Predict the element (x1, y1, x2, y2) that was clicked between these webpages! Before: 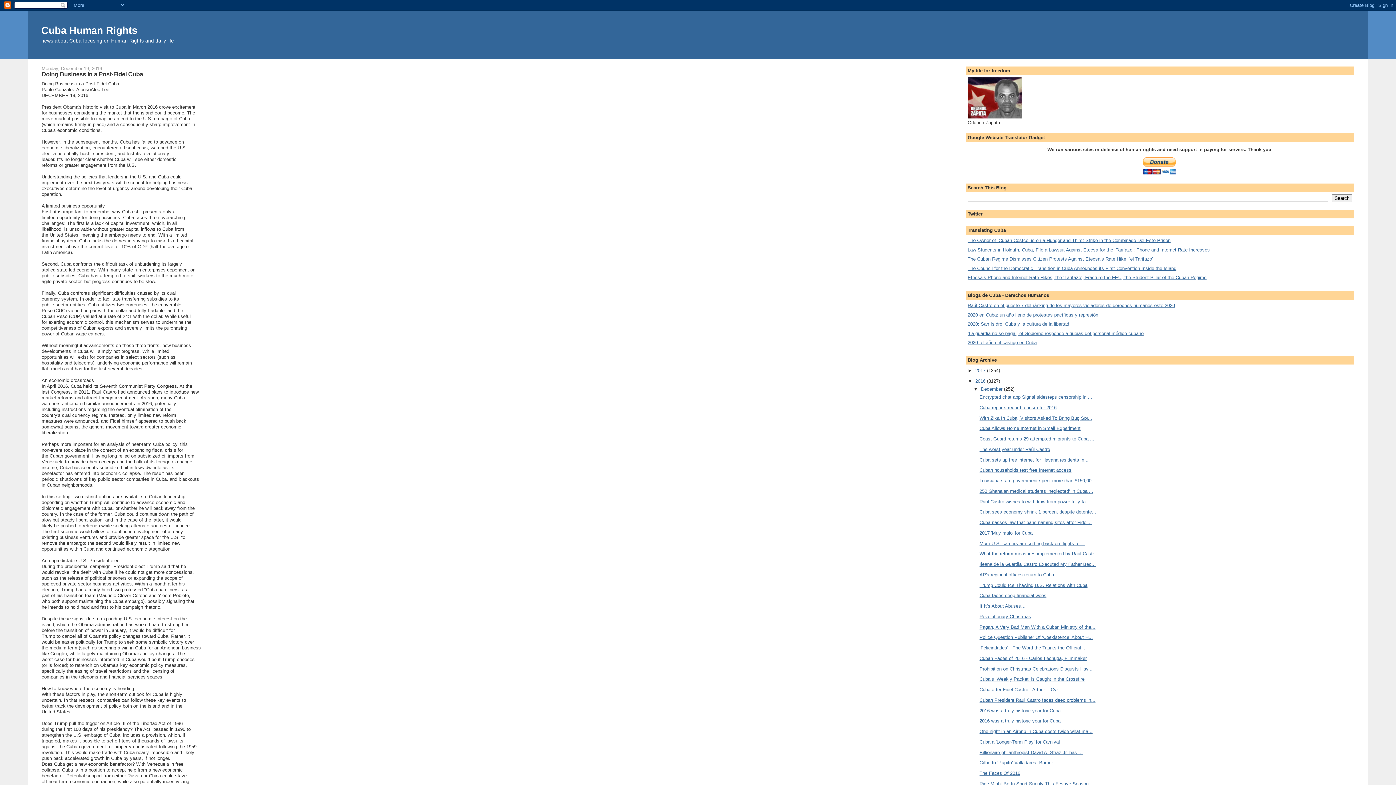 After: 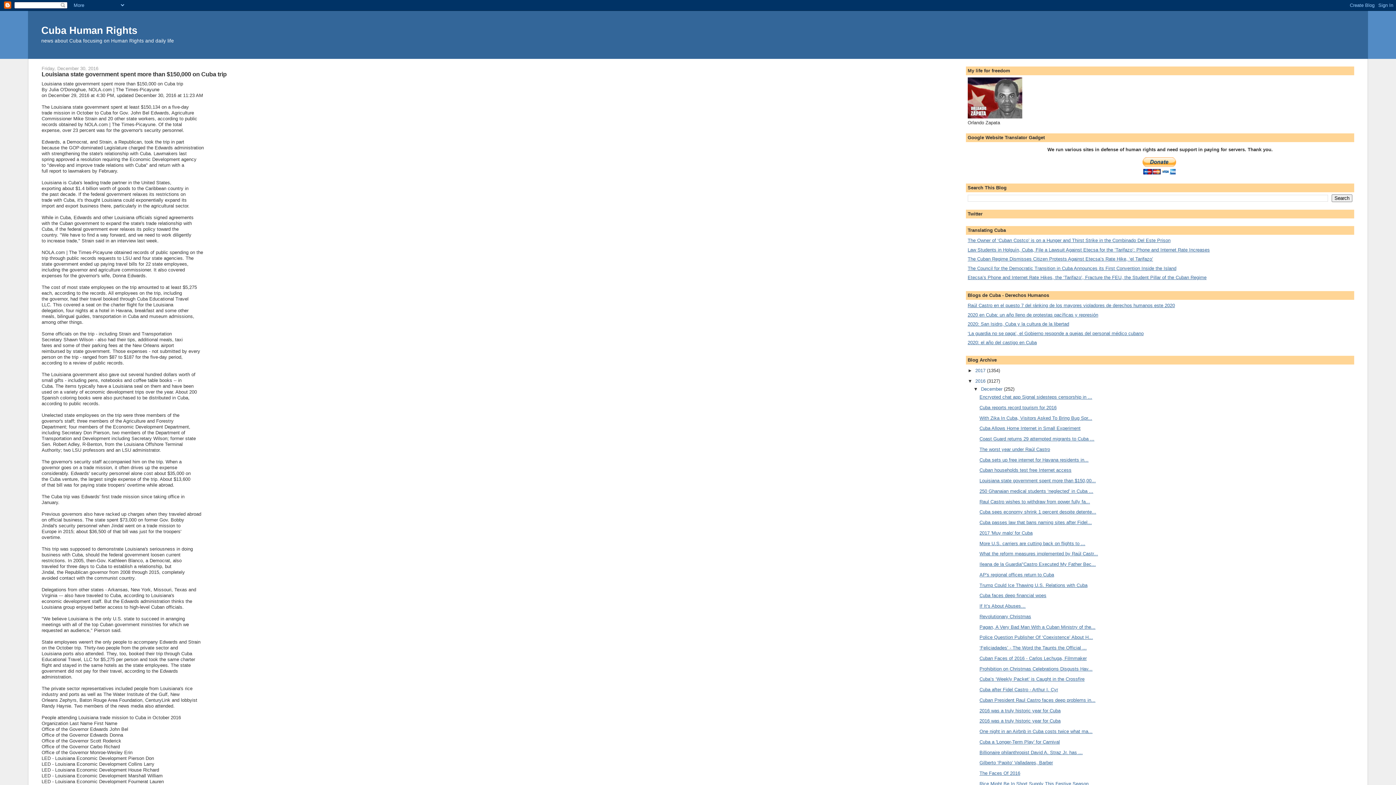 Action: bbox: (979, 478, 1096, 483) label: Louisiana state government spent more than $150,00...